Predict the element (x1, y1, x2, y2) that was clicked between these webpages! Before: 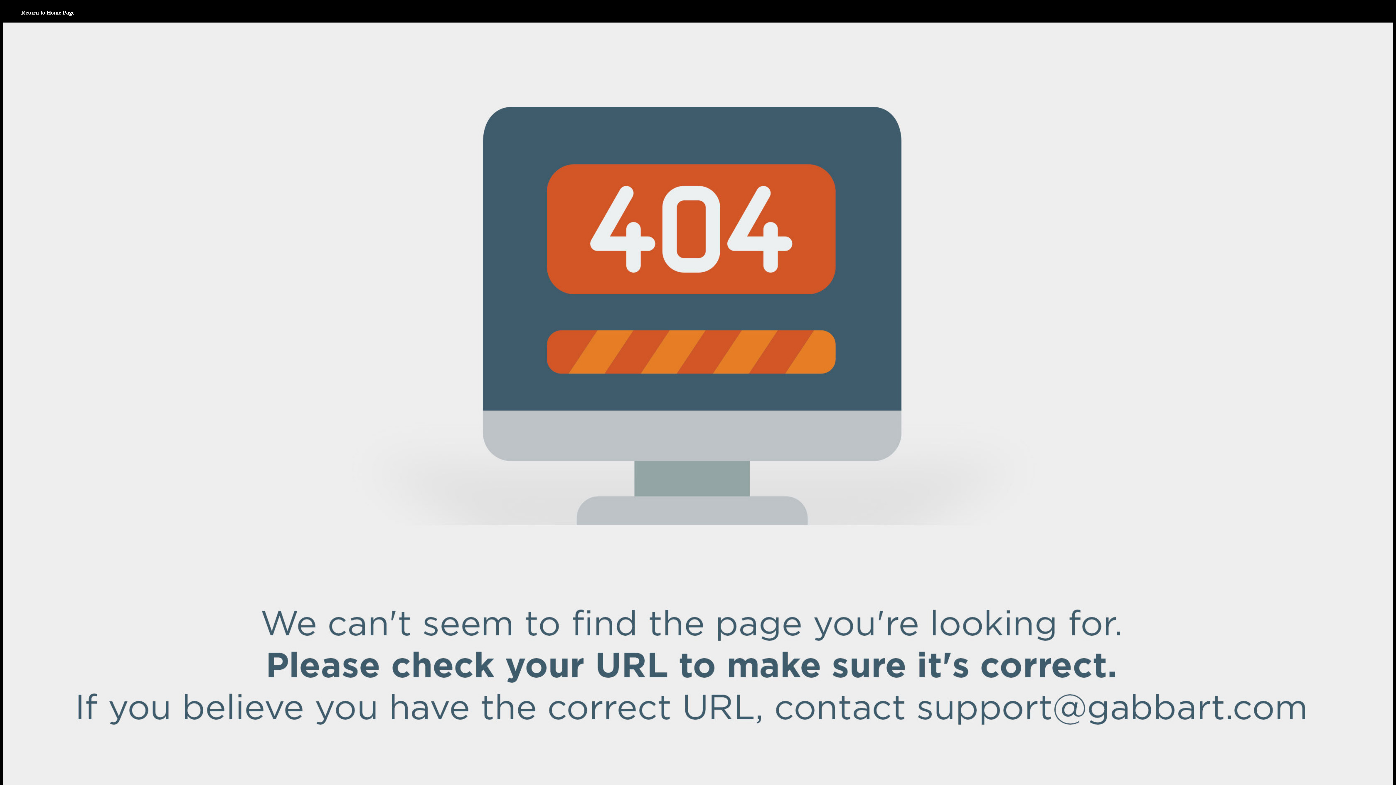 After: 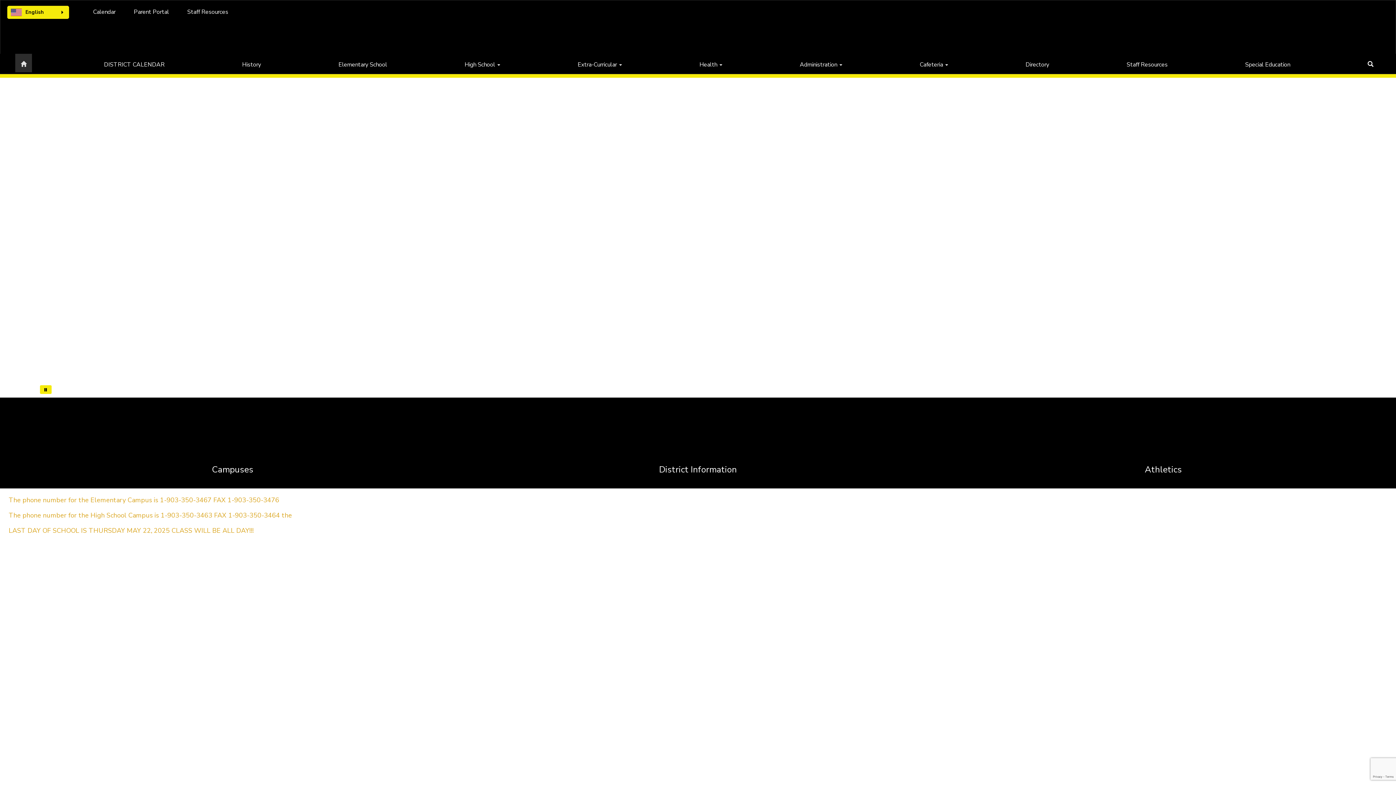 Action: label: Return to Home Page bbox: (2, -8, 92, 33)